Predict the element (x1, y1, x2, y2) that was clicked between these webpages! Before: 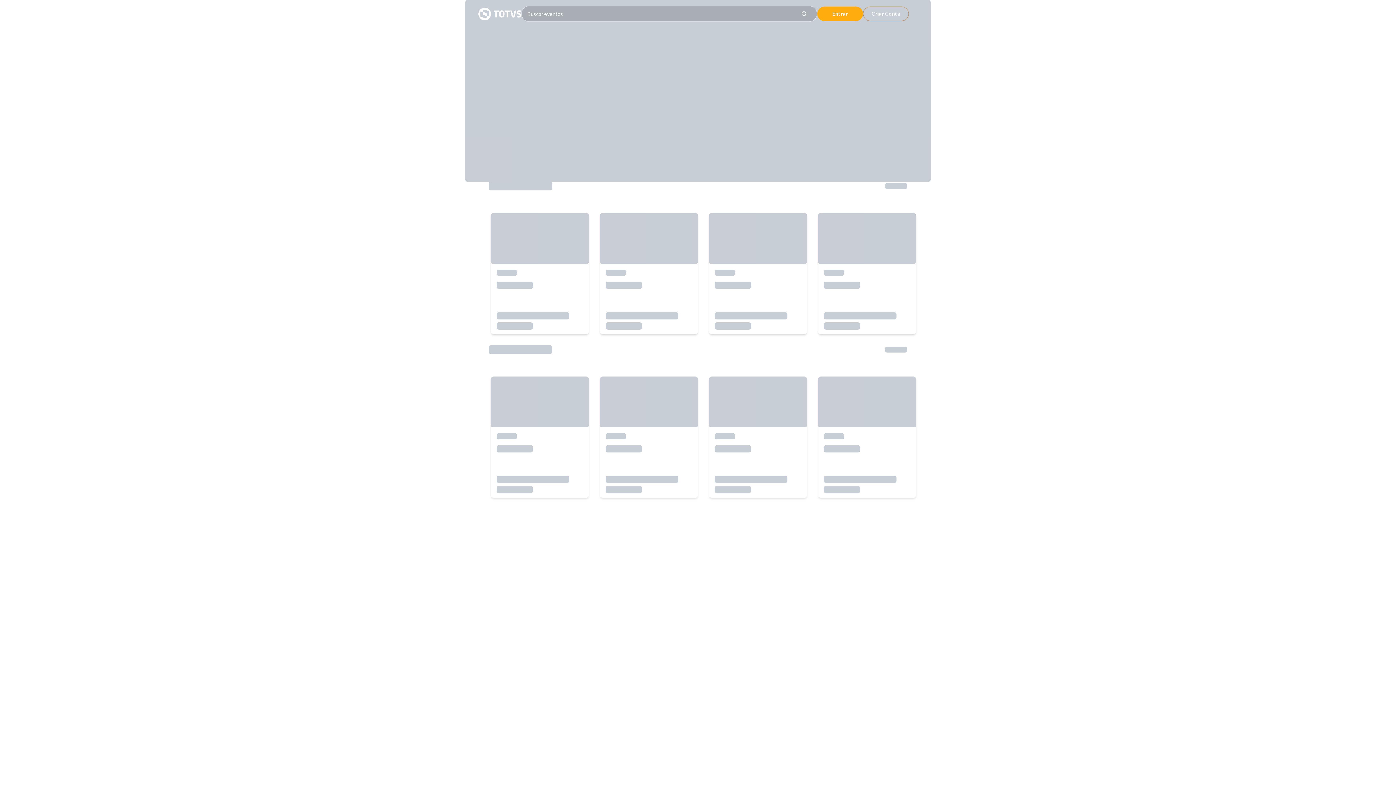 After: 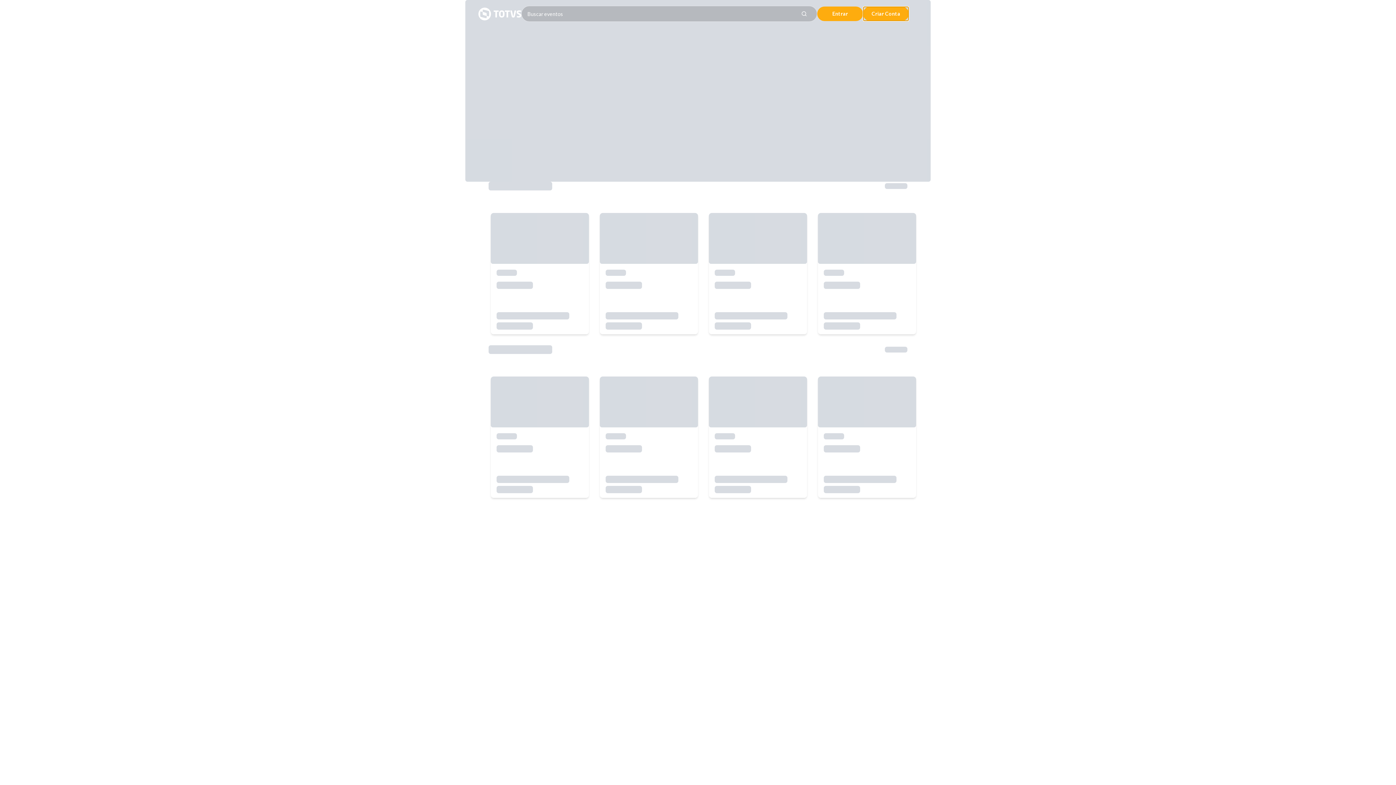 Action: bbox: (863, 6, 909, 21) label: Criar Conta